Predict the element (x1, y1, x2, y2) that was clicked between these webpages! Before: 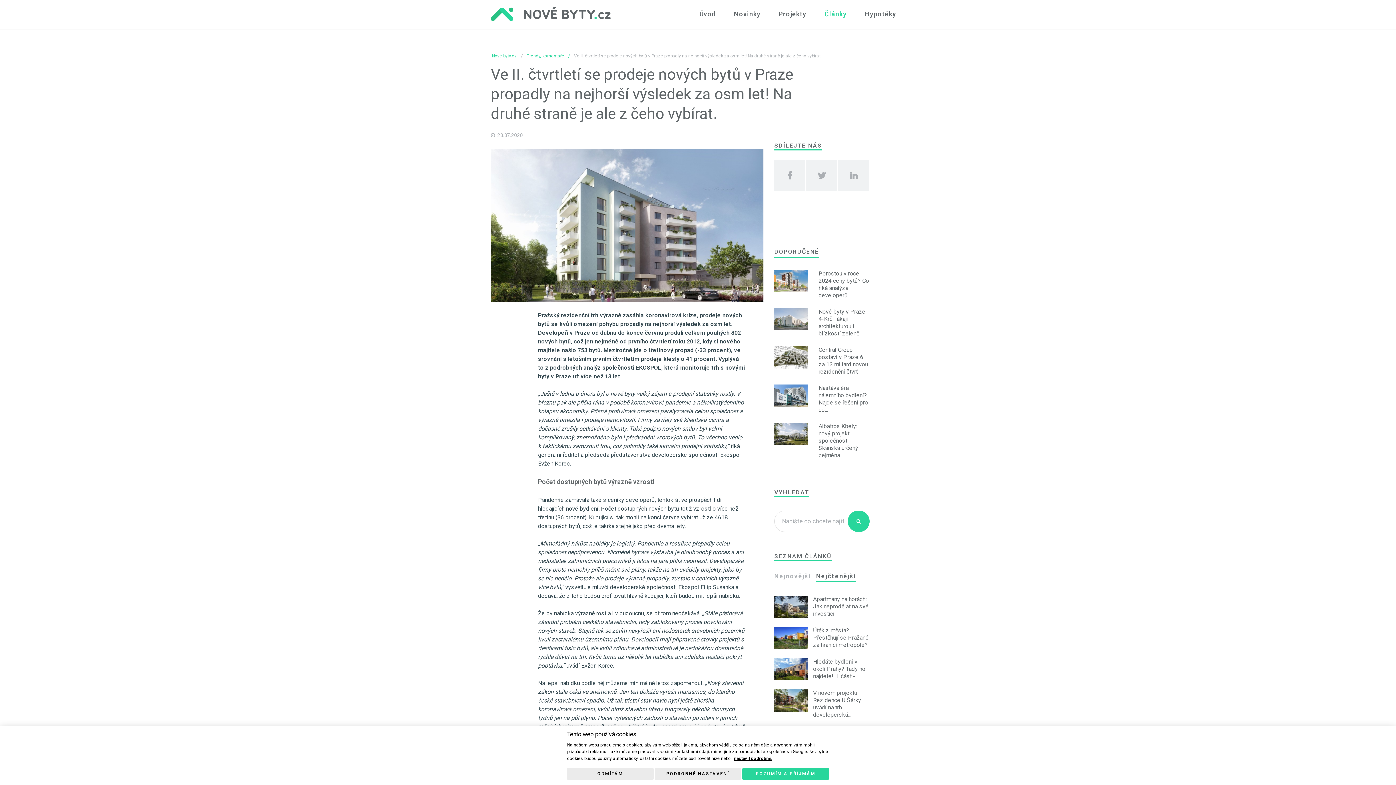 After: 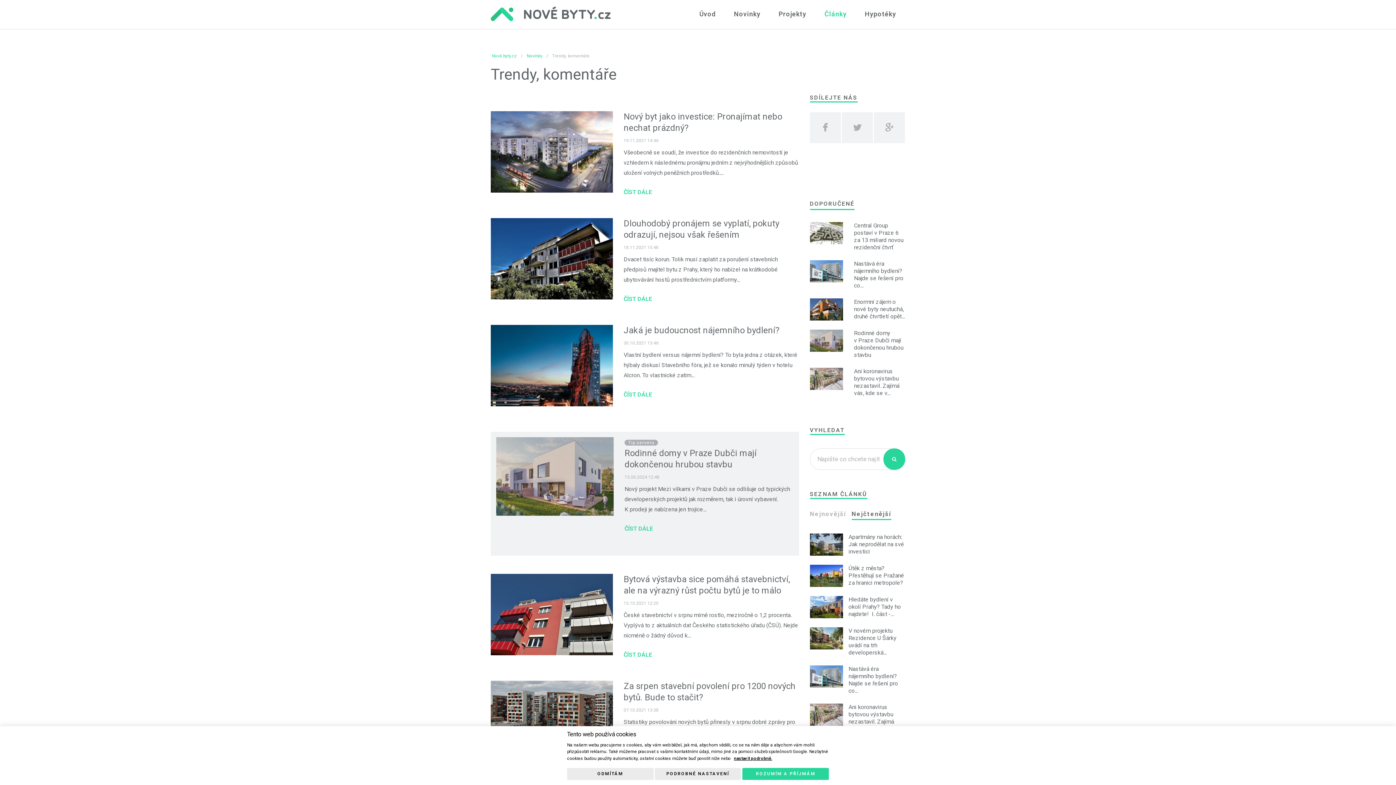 Action: label: Trendy, komentáře bbox: (526, 53, 564, 58)